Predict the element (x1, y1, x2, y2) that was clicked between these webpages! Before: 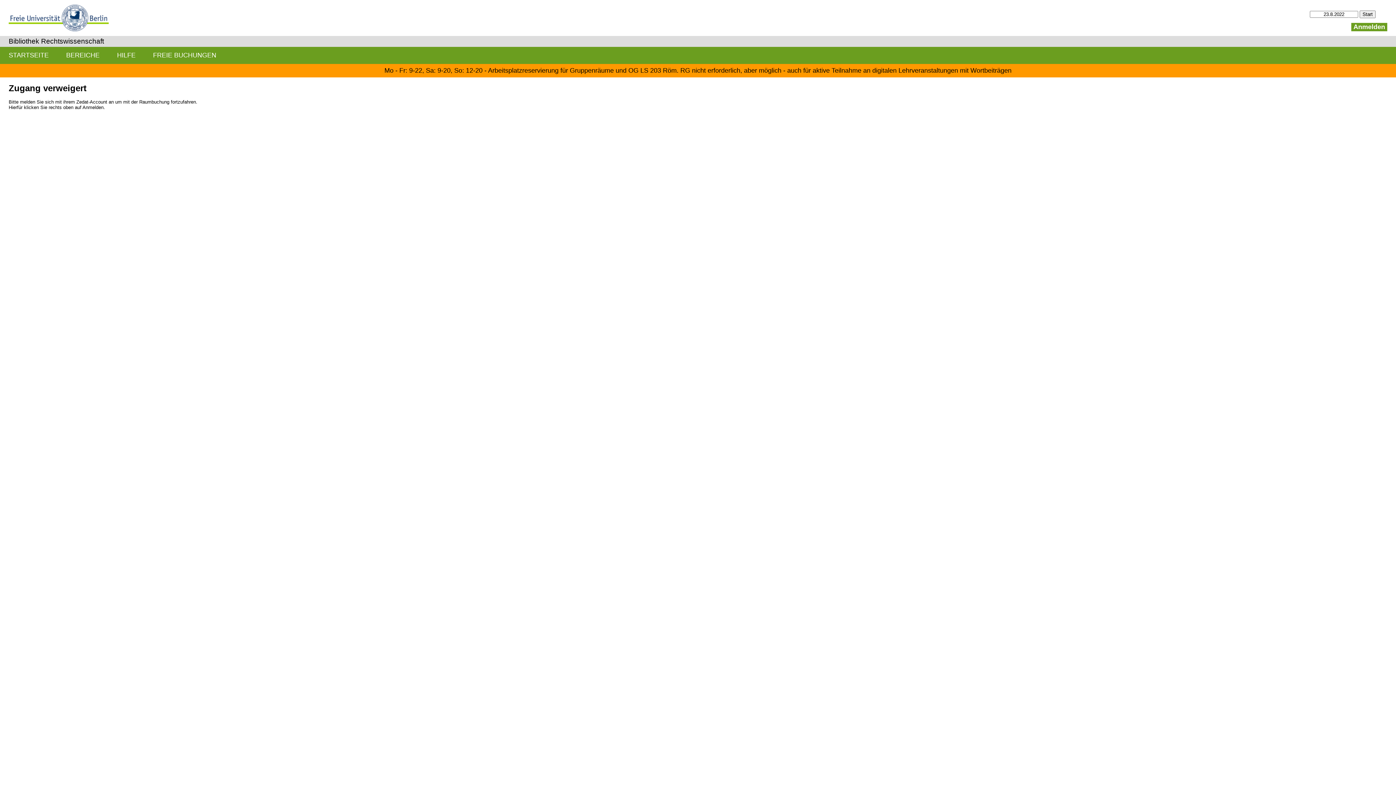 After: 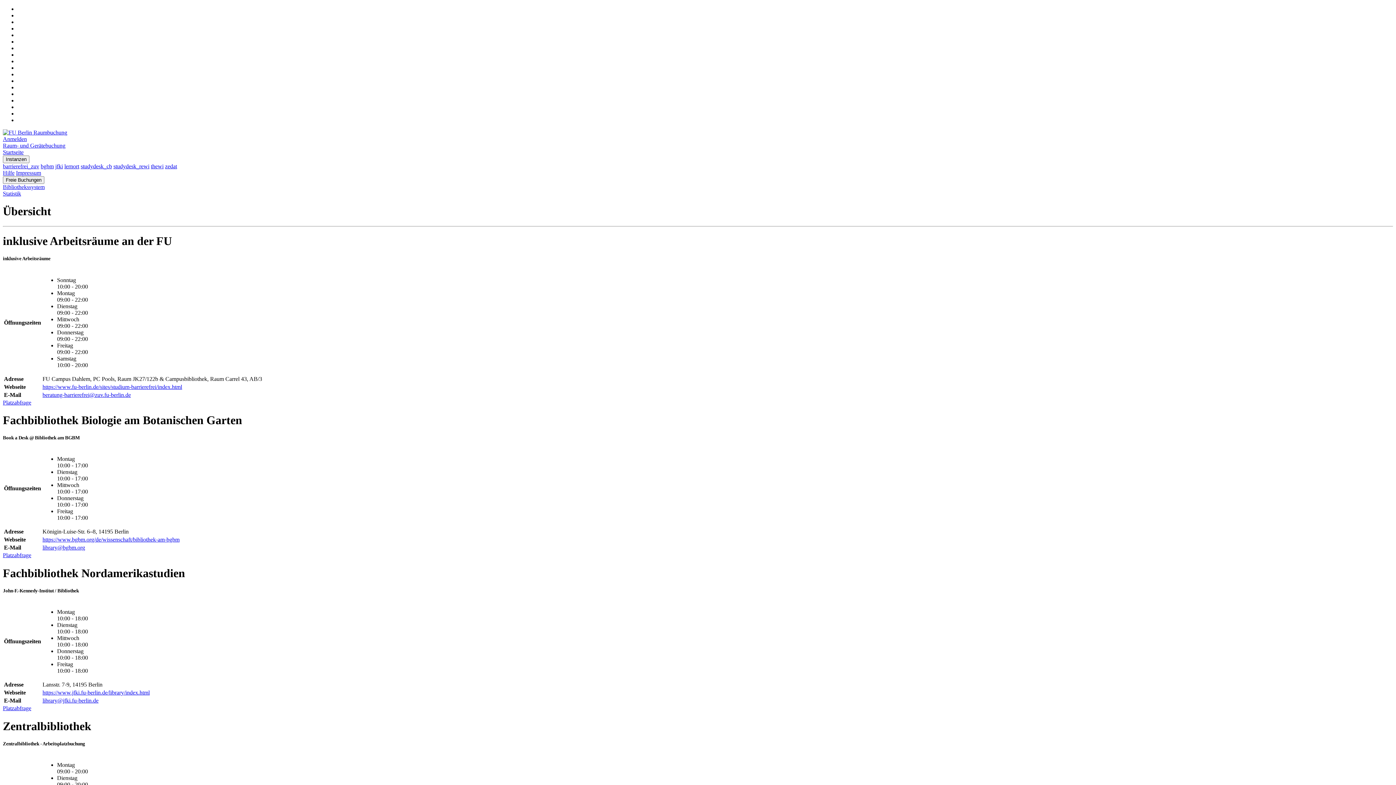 Action: label: STARTSEITE bbox: (0, 46, 57, 63)